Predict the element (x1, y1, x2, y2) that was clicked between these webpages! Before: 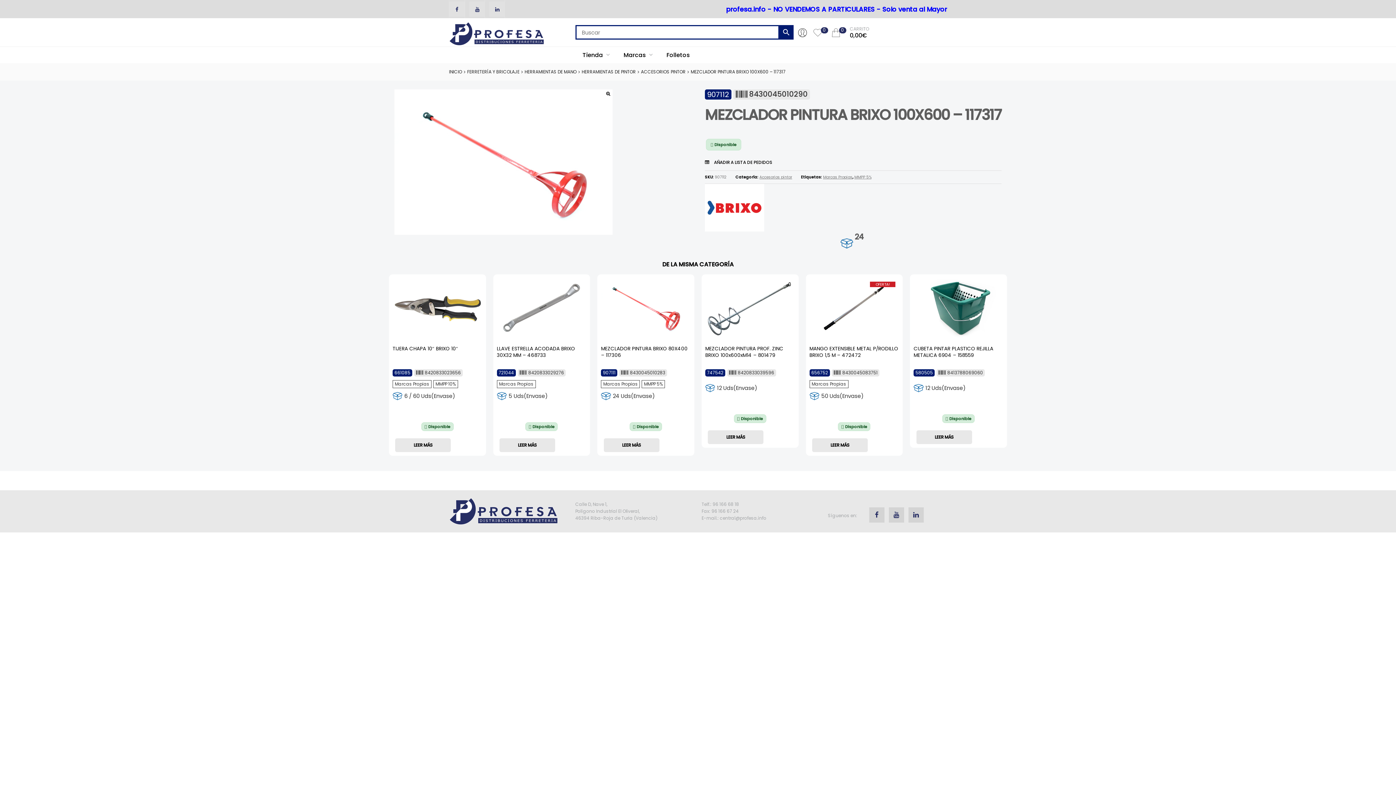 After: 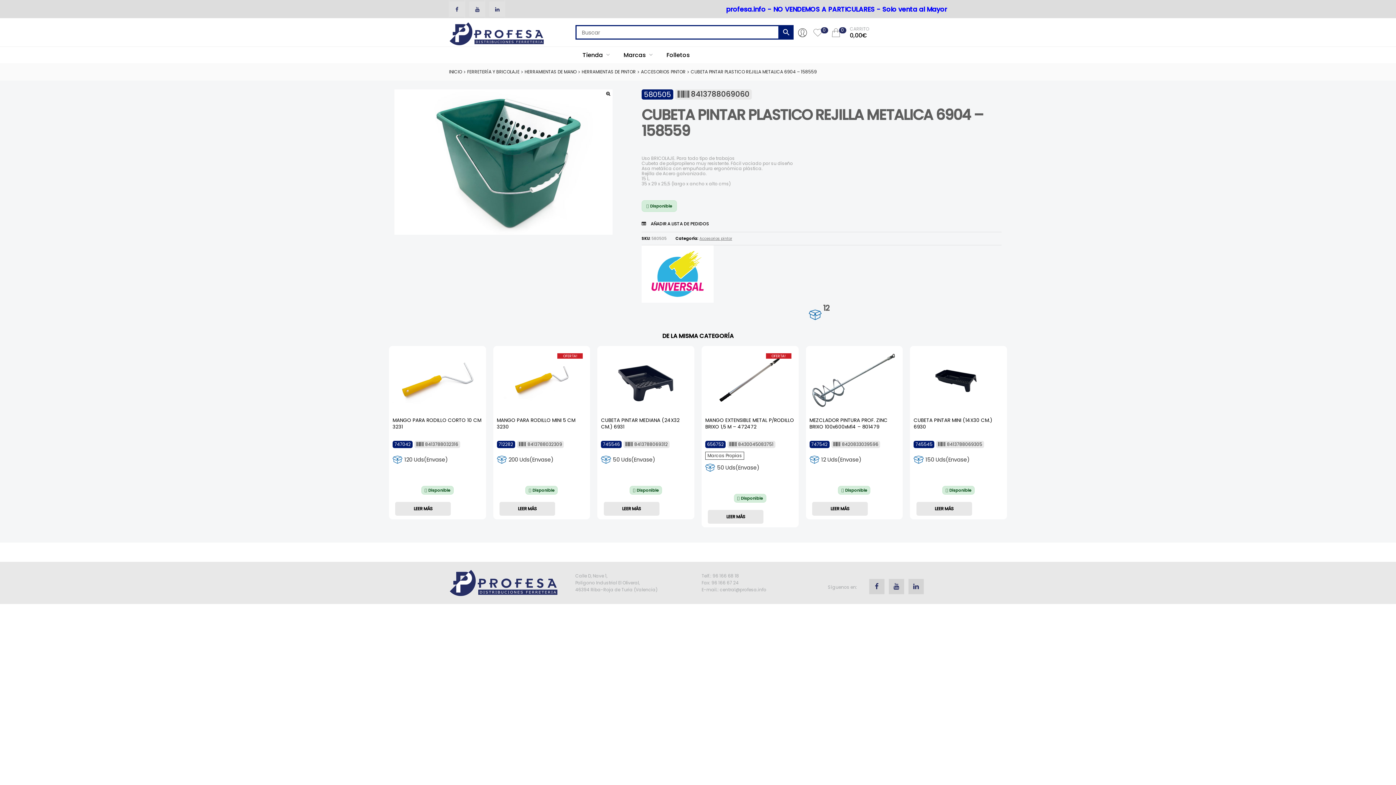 Action: bbox: (916, 430, 972, 444) label: Lee más sobre “CUBETA PINTAR PLASTICO REJILLA METALICA 6904   - 158559”